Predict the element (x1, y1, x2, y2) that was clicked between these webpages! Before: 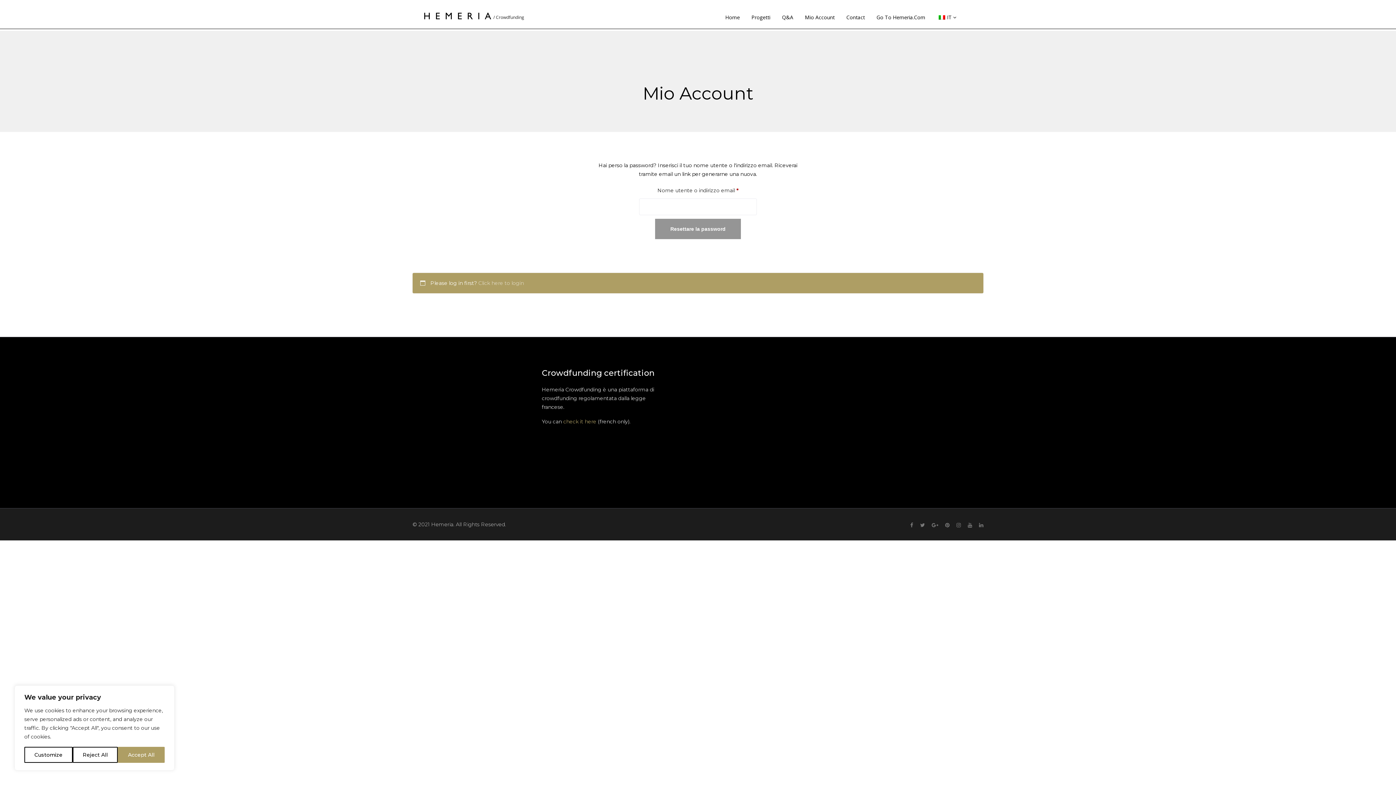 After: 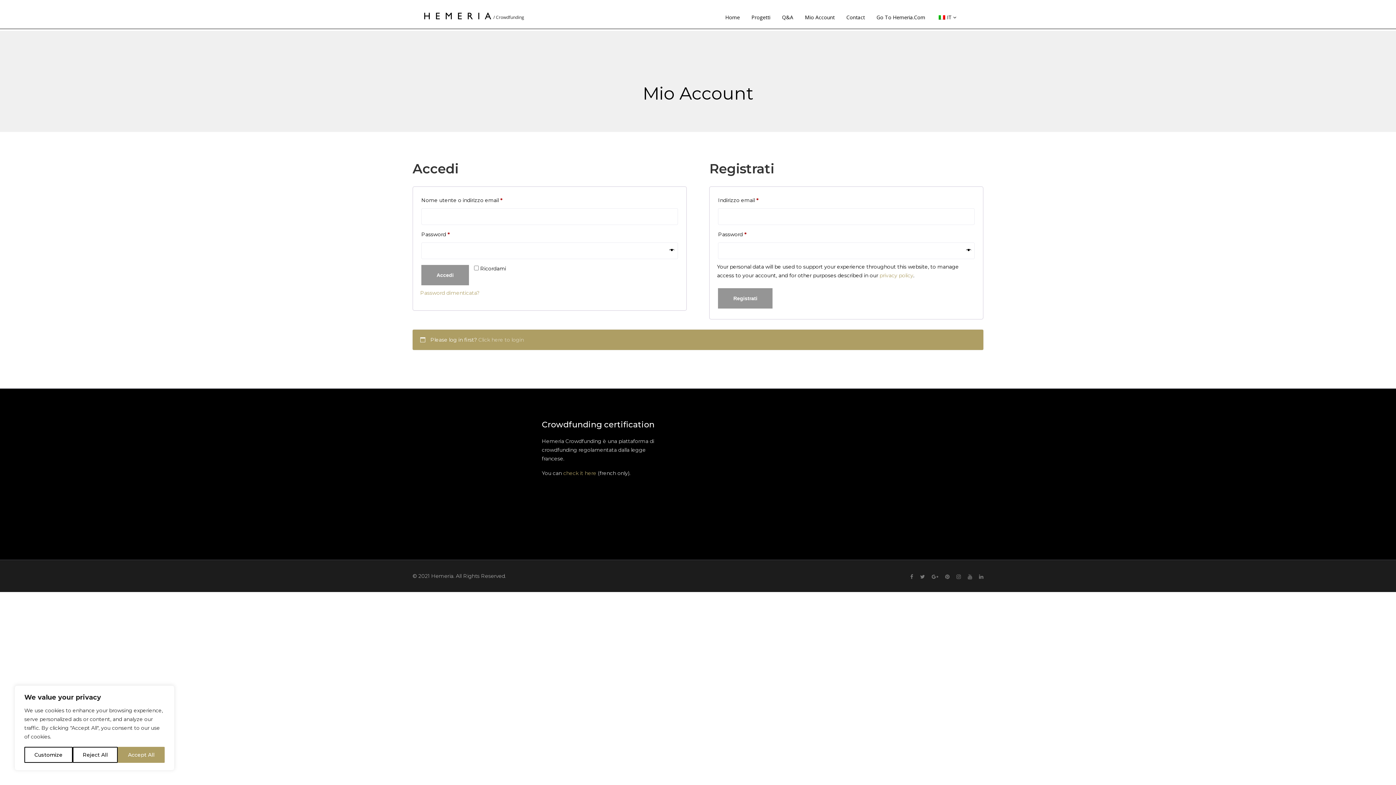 Action: bbox: (800, 7, 840, 27) label: Mio Account